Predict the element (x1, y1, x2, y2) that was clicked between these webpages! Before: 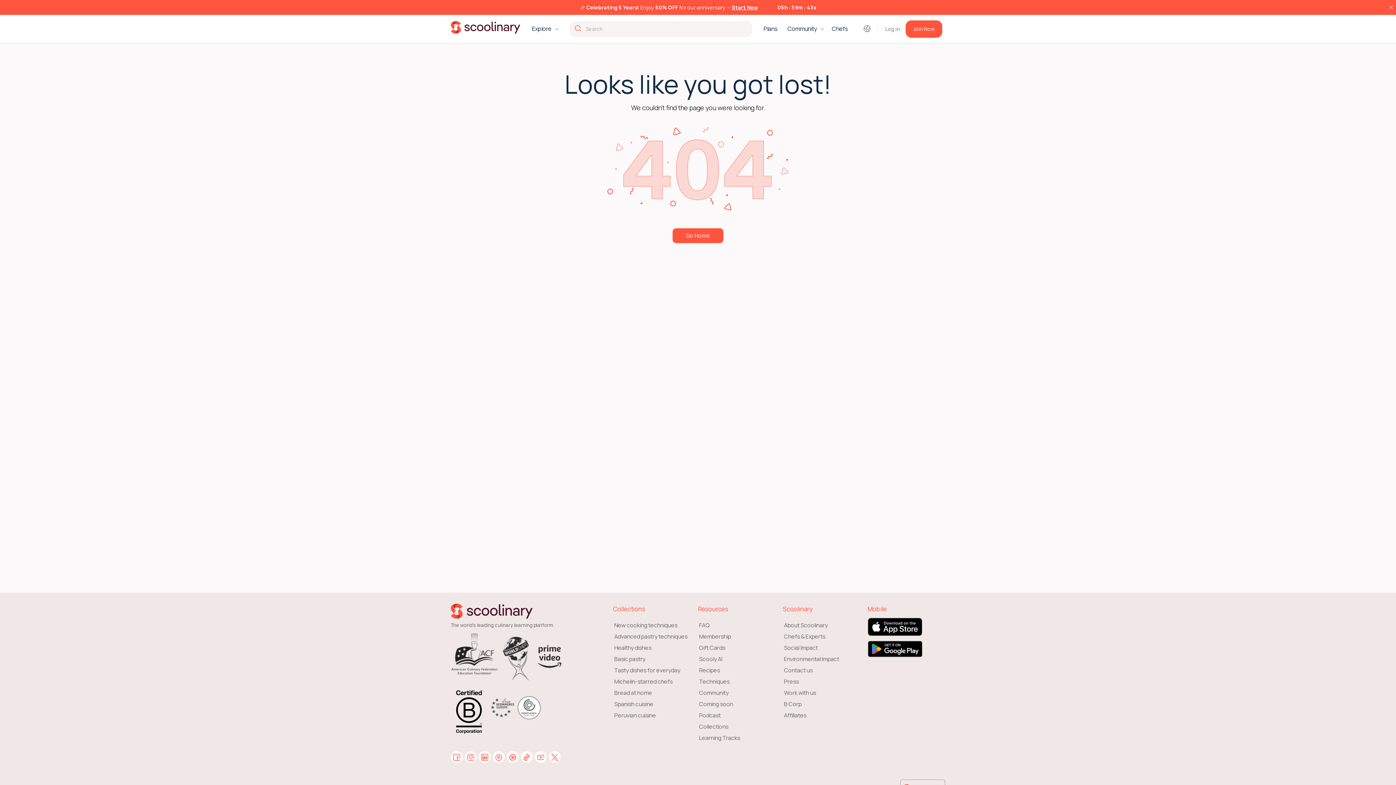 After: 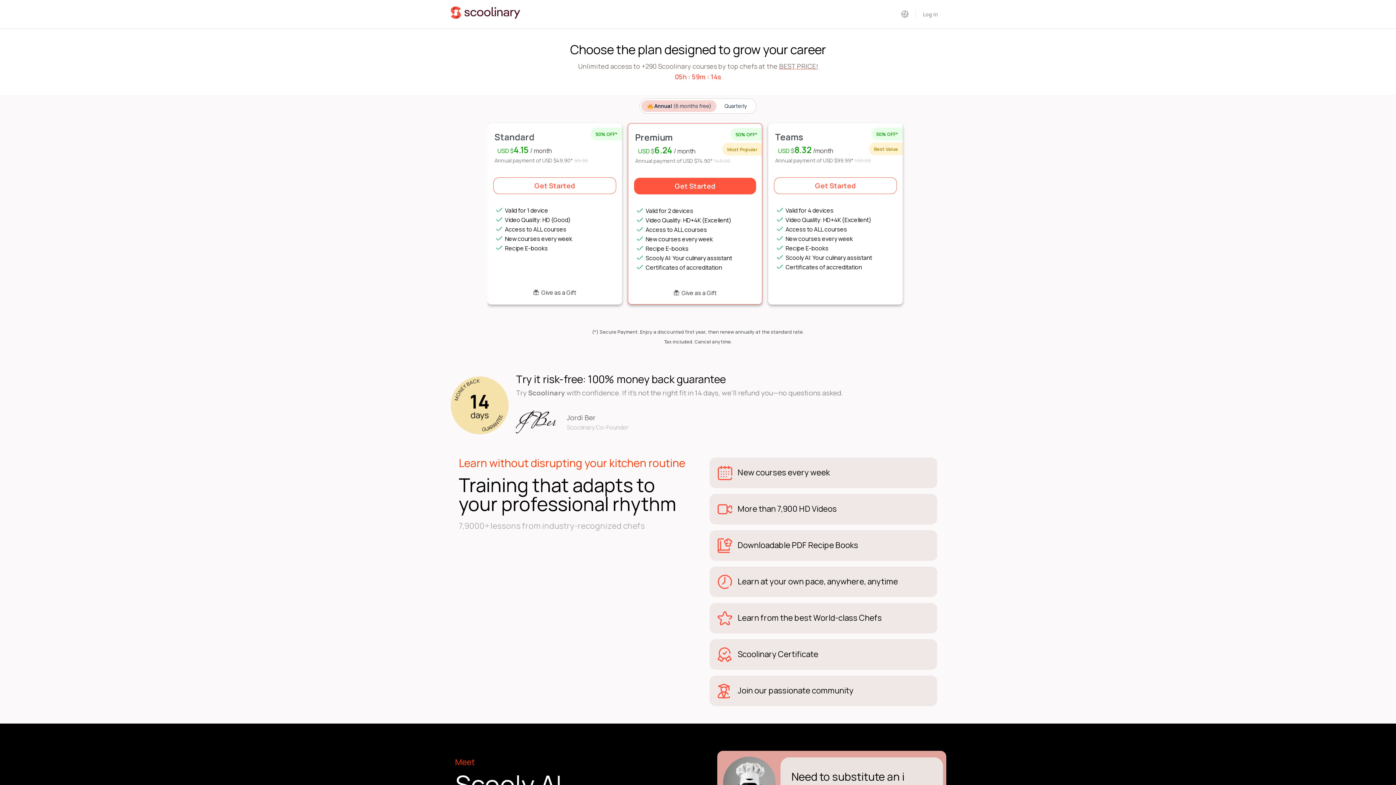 Action: label: Start Now bbox: (731, 4, 758, 10)